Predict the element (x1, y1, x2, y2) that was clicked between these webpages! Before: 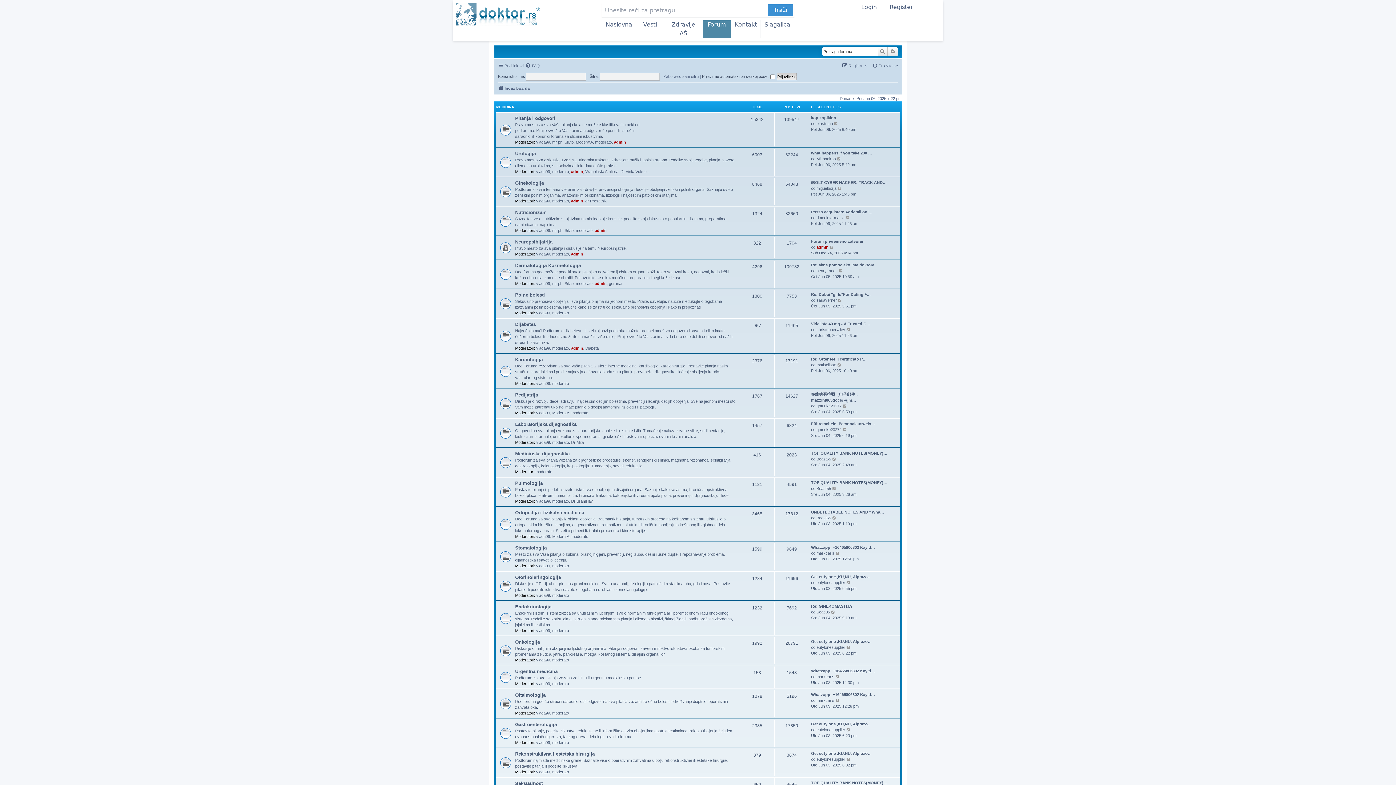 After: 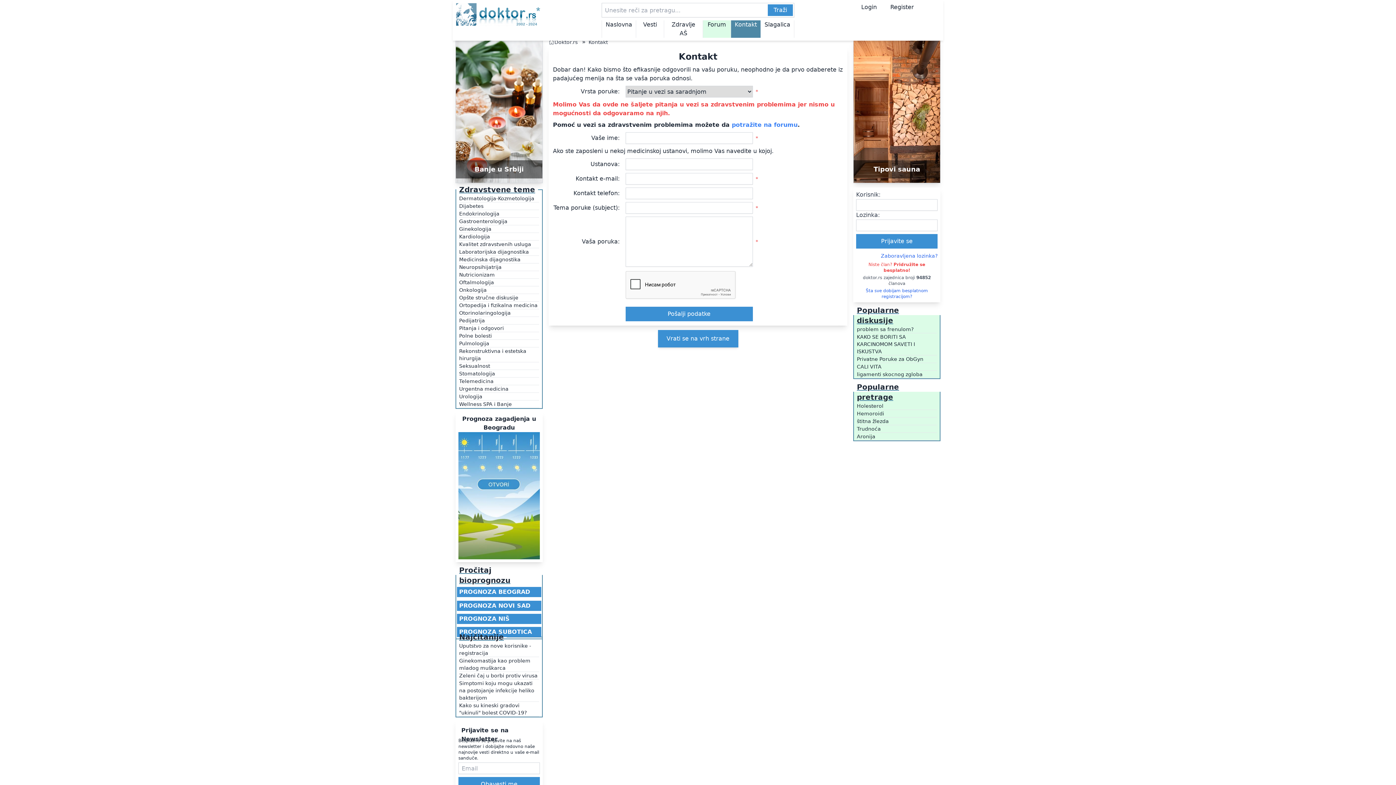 Action: bbox: (734, 20, 757, 29) label: Kontakt